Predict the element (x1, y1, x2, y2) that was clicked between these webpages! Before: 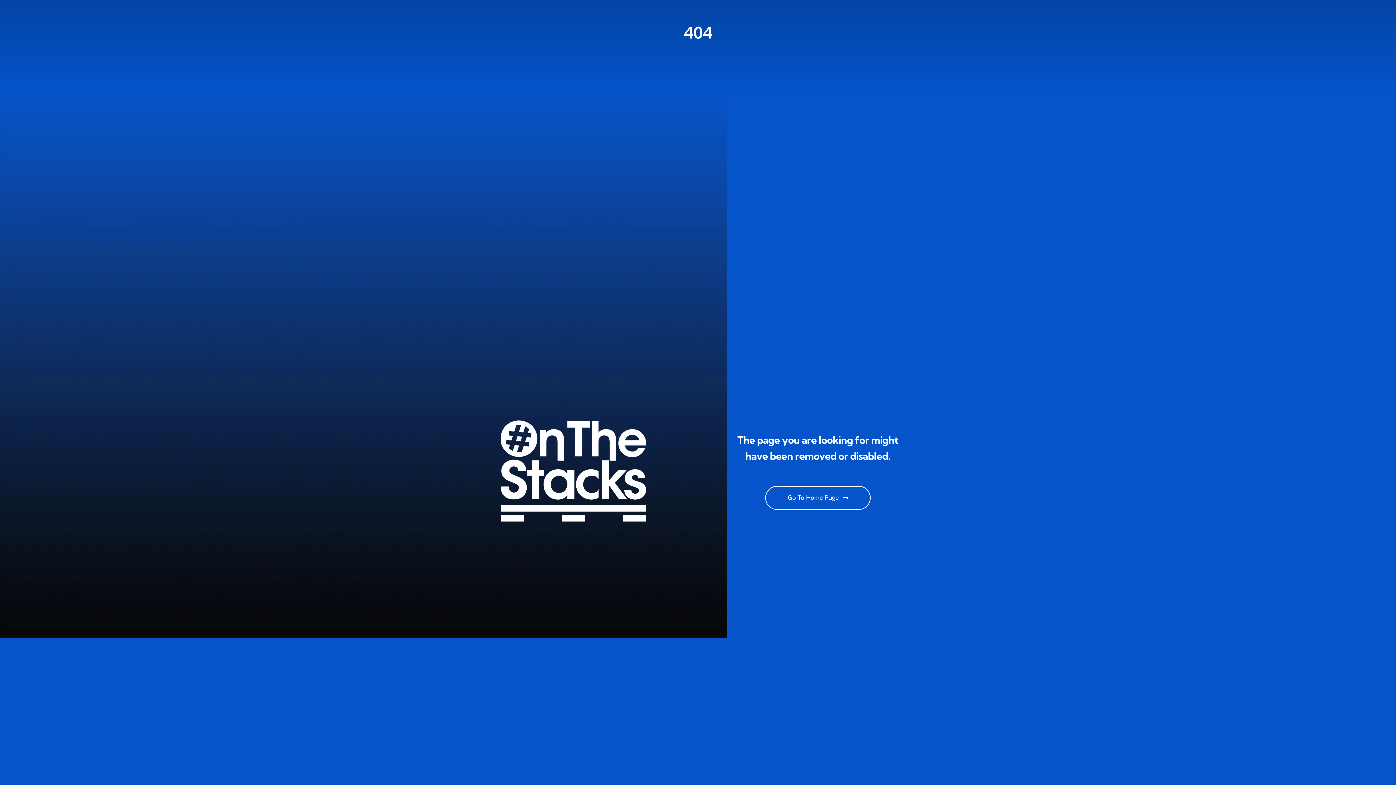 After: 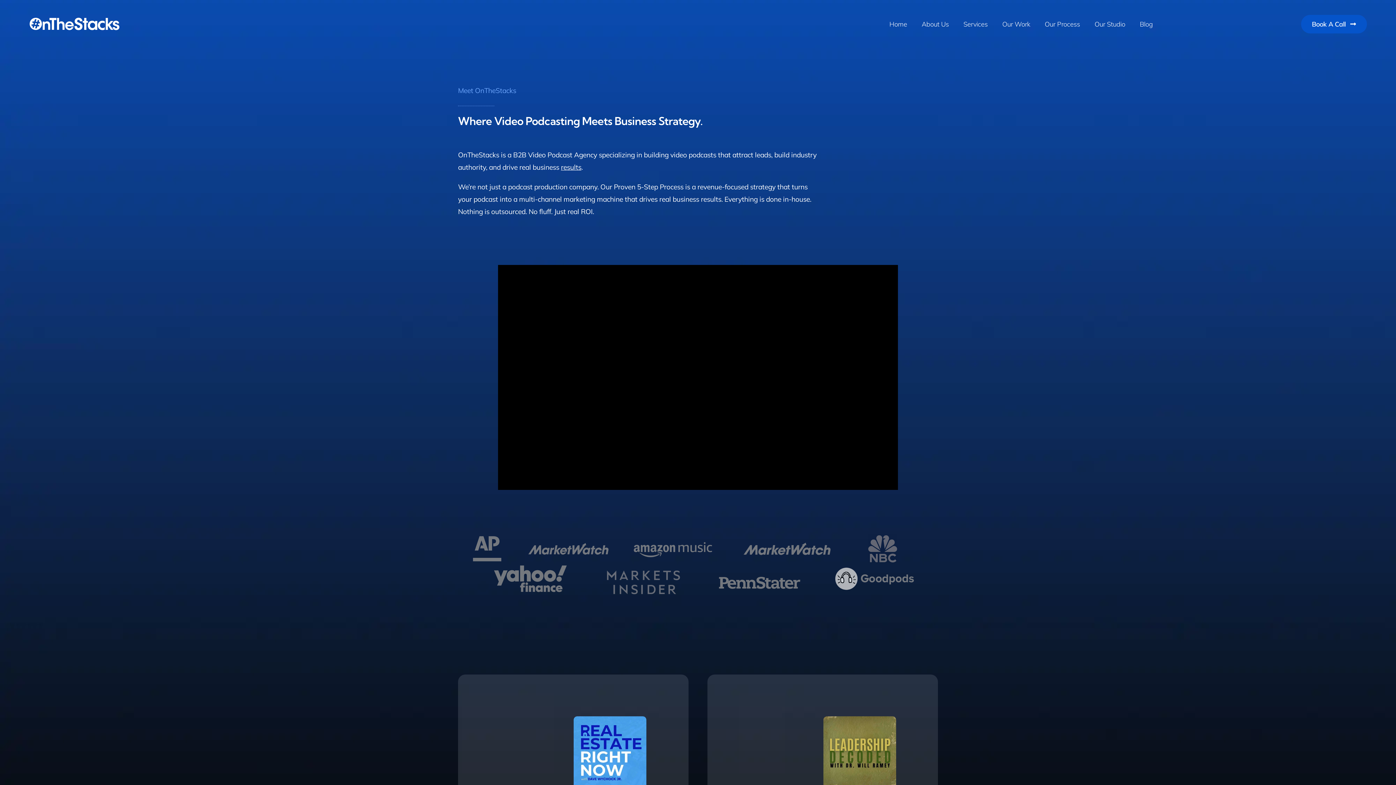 Action: label: Go To Home Page bbox: (765, 486, 871, 510)